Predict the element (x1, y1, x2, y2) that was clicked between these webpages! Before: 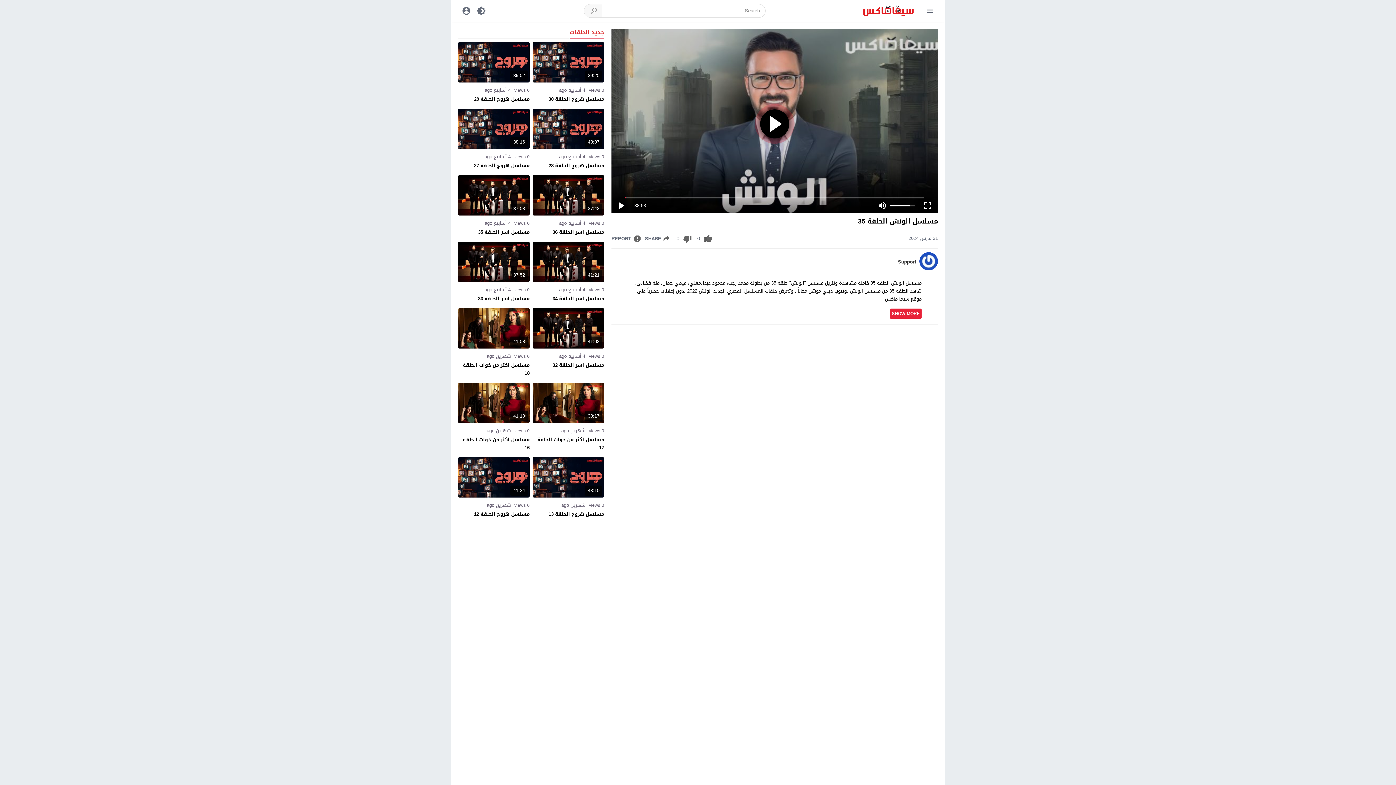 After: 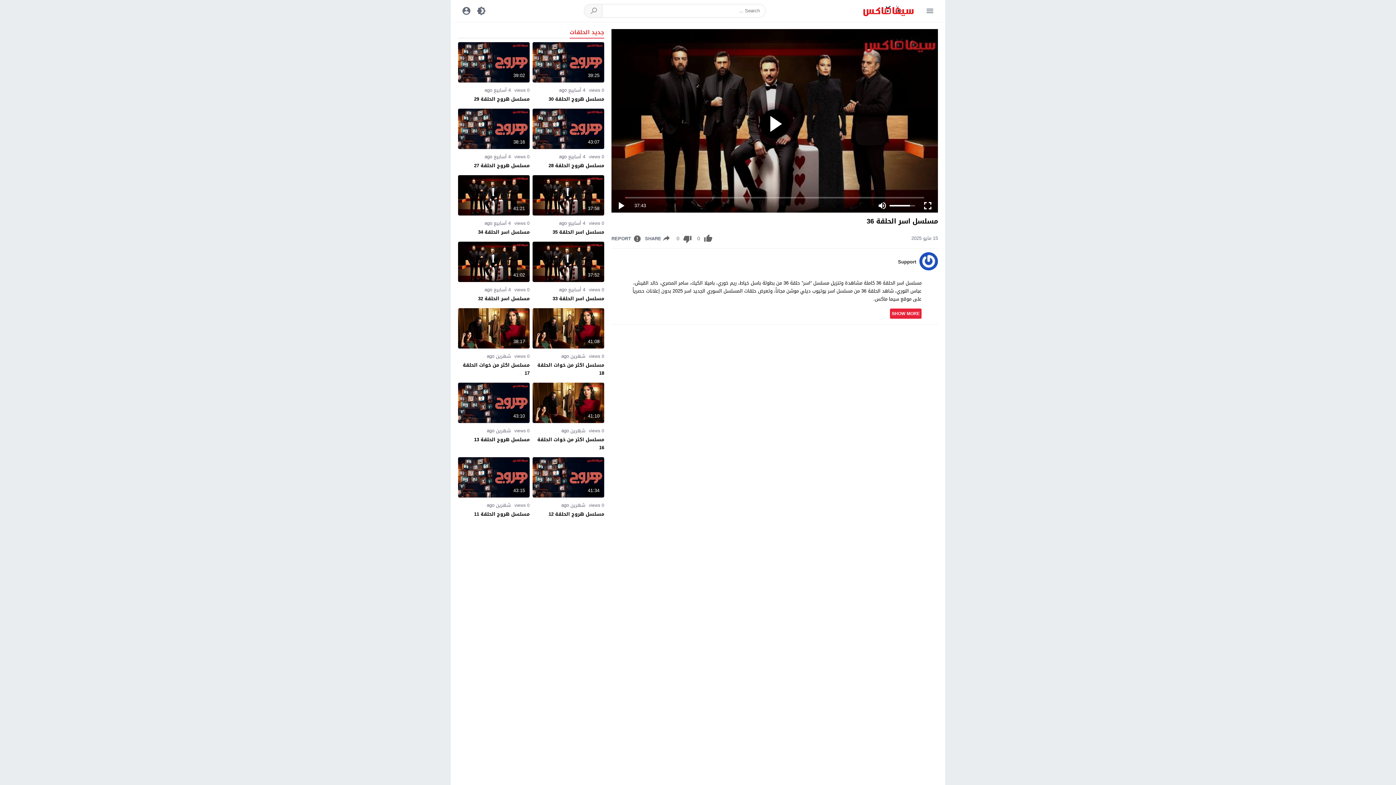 Action: label: مسلسل اسر الحلقة 36 bbox: (552, 227, 604, 236)